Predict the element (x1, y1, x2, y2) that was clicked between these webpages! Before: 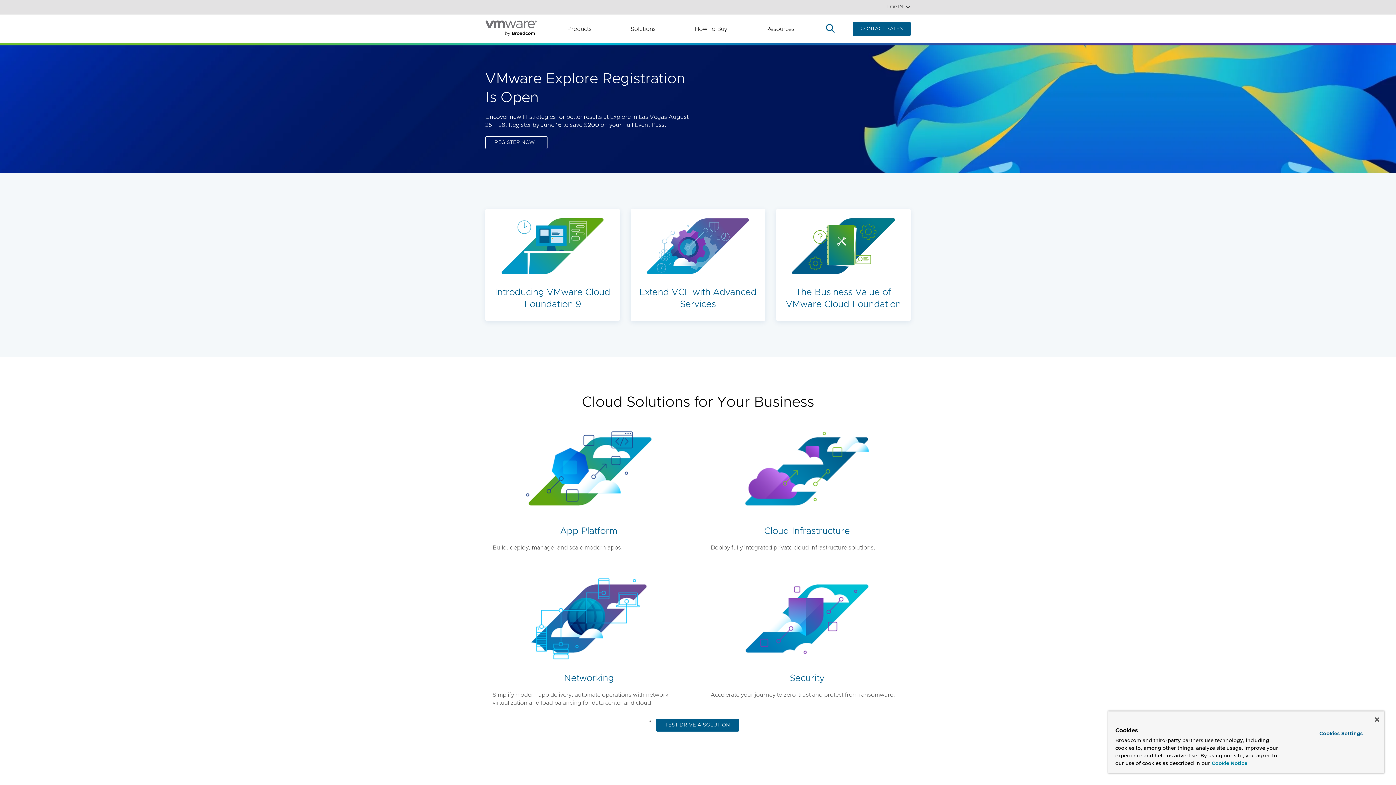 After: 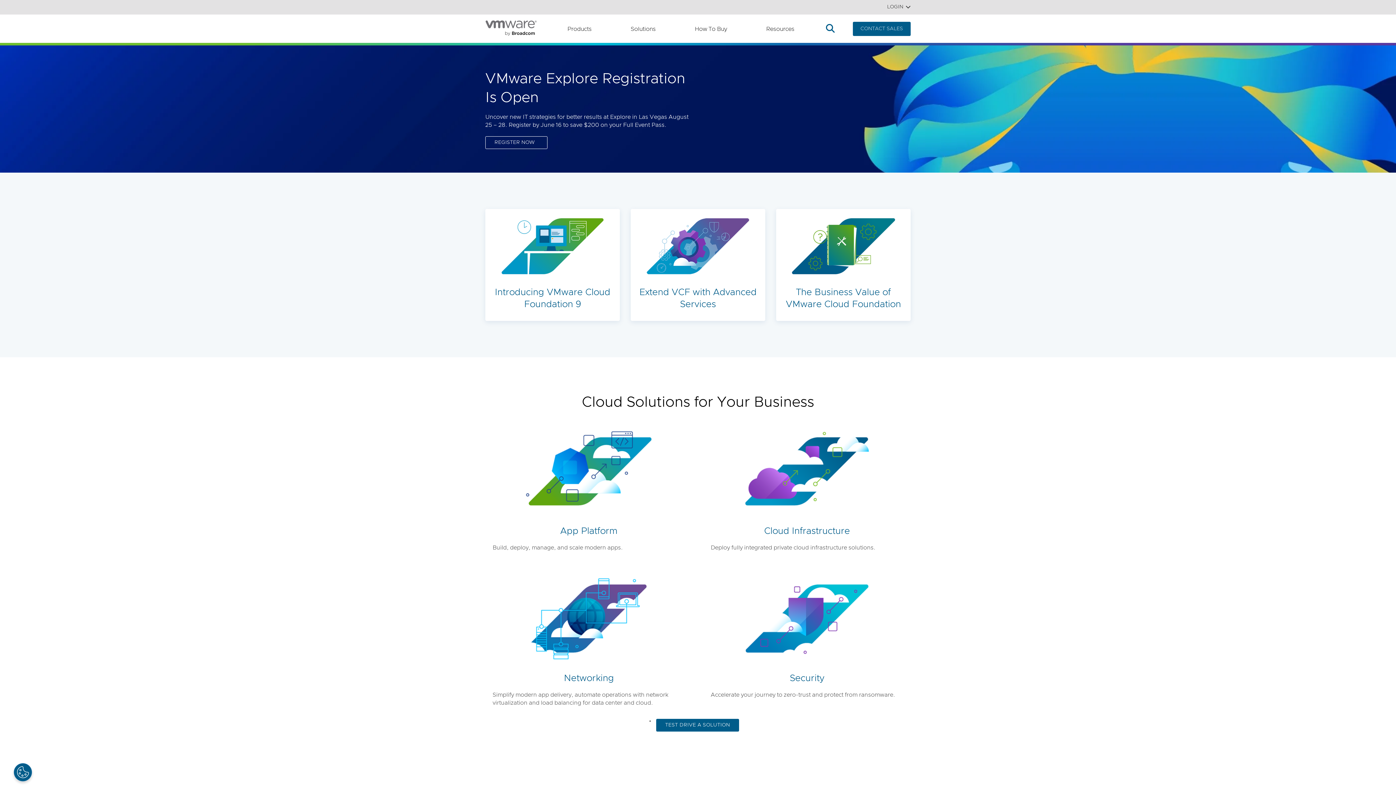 Action: bbox: (1375, 717, 1379, 722) label: Close